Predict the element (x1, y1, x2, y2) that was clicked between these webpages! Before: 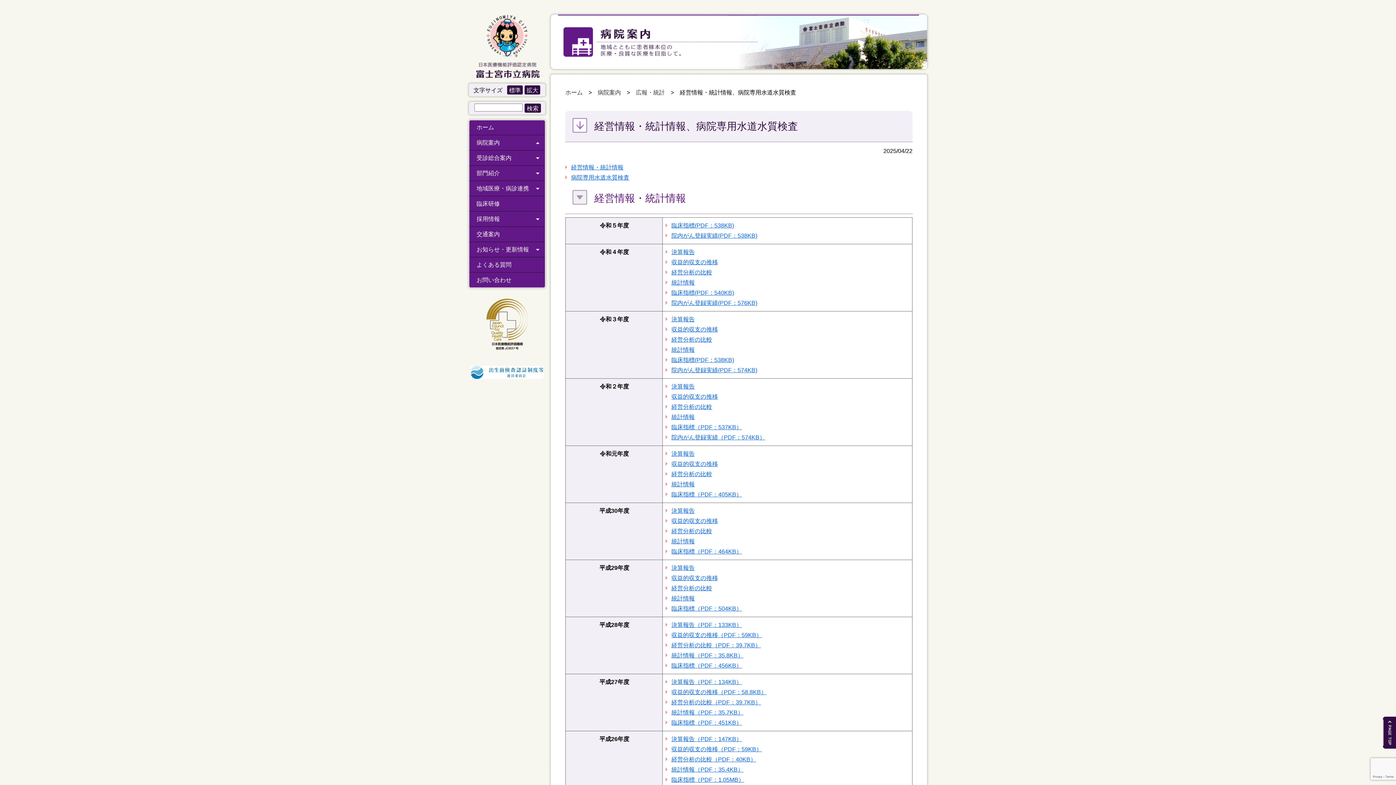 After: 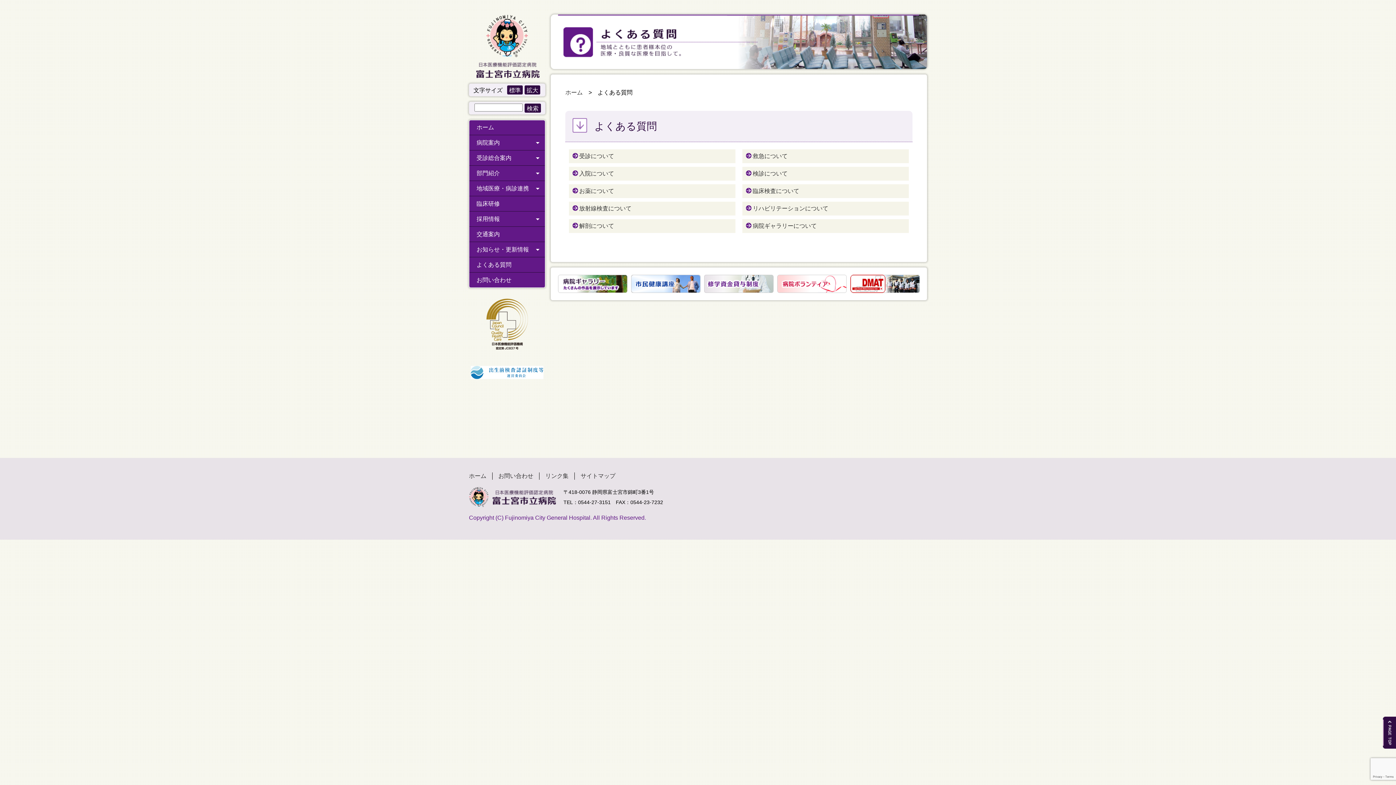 Action: label: よくある質問 bbox: (476, 259, 537, 270)